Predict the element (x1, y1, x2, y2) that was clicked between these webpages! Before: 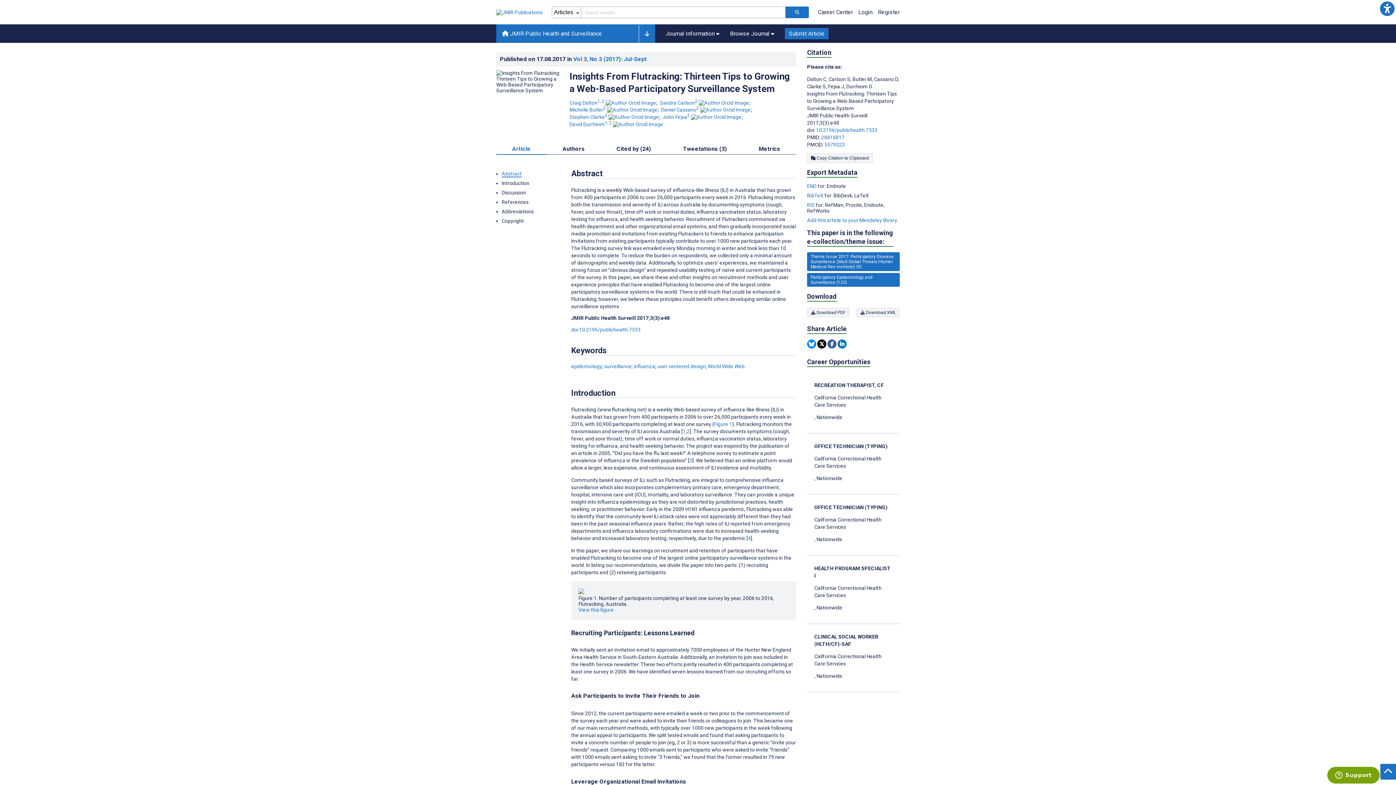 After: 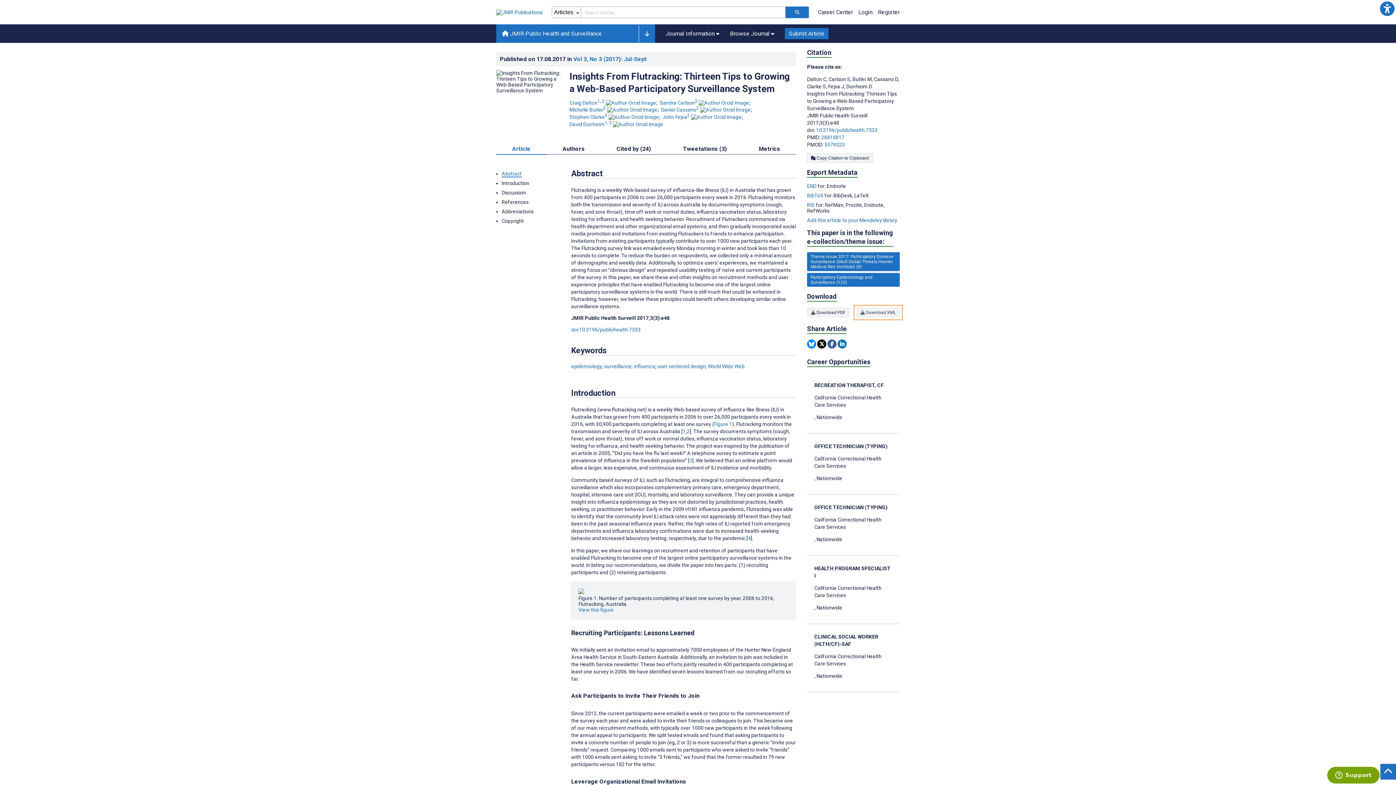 Action: label: Download XML bbox: (856, 308, 900, 317)